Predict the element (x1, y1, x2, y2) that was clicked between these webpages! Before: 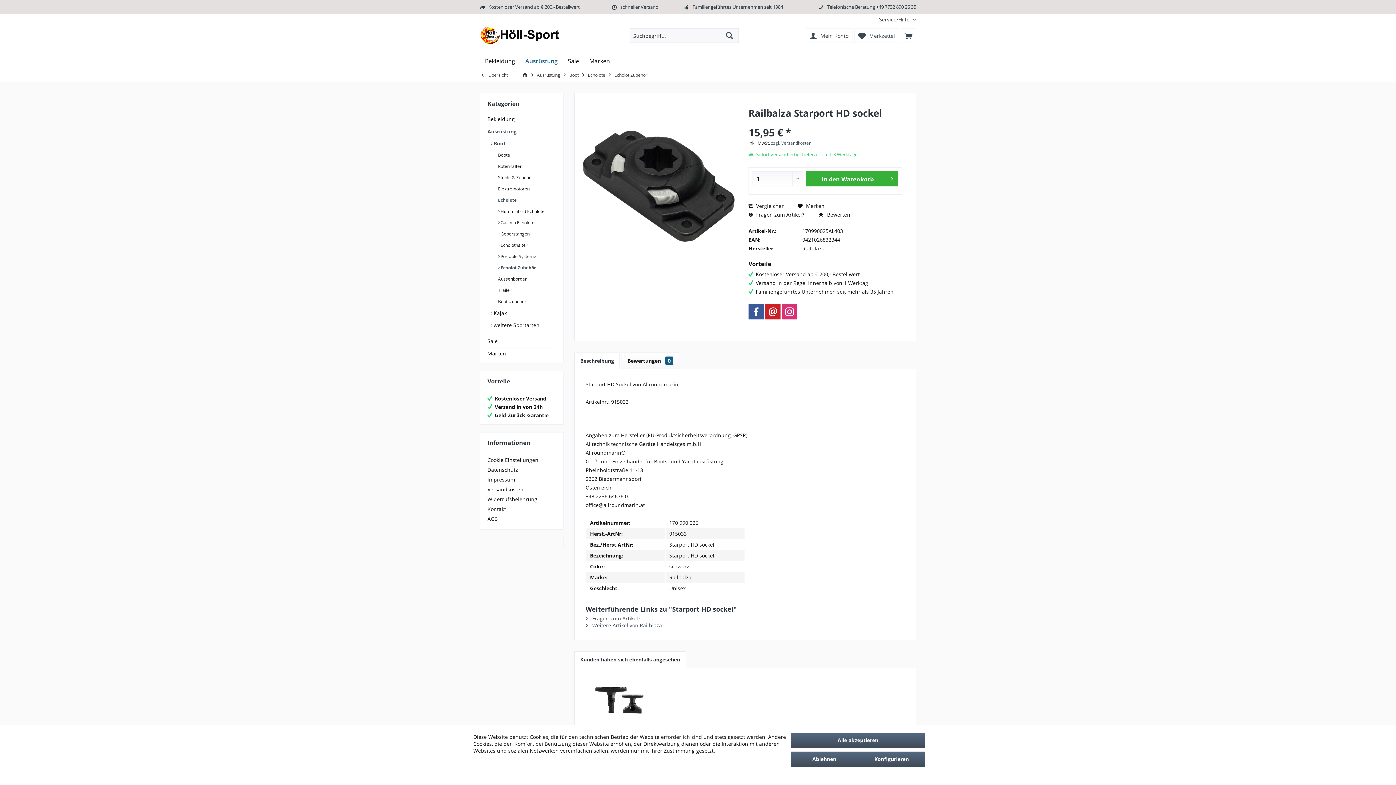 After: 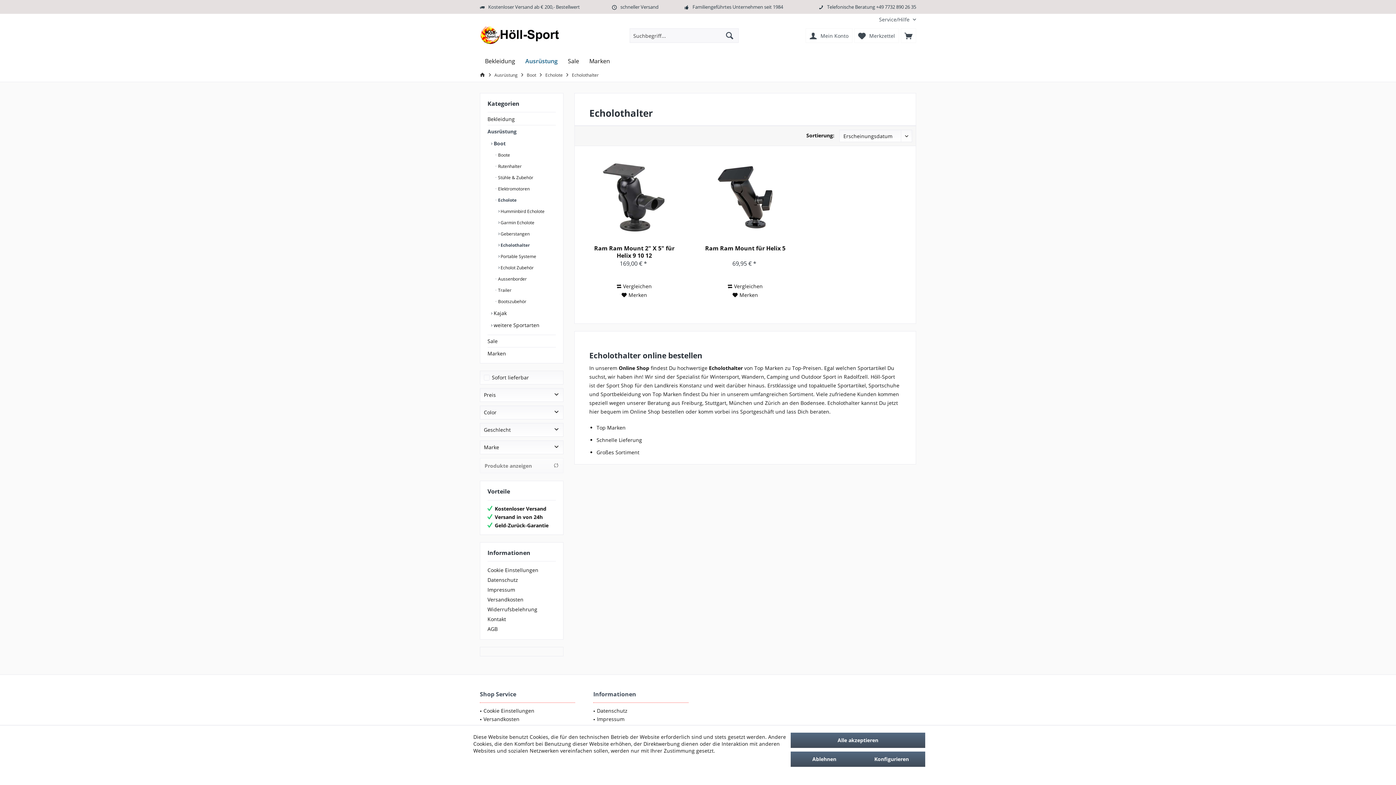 Action: label:  Echolothalter bbox: (498, 239, 556, 250)